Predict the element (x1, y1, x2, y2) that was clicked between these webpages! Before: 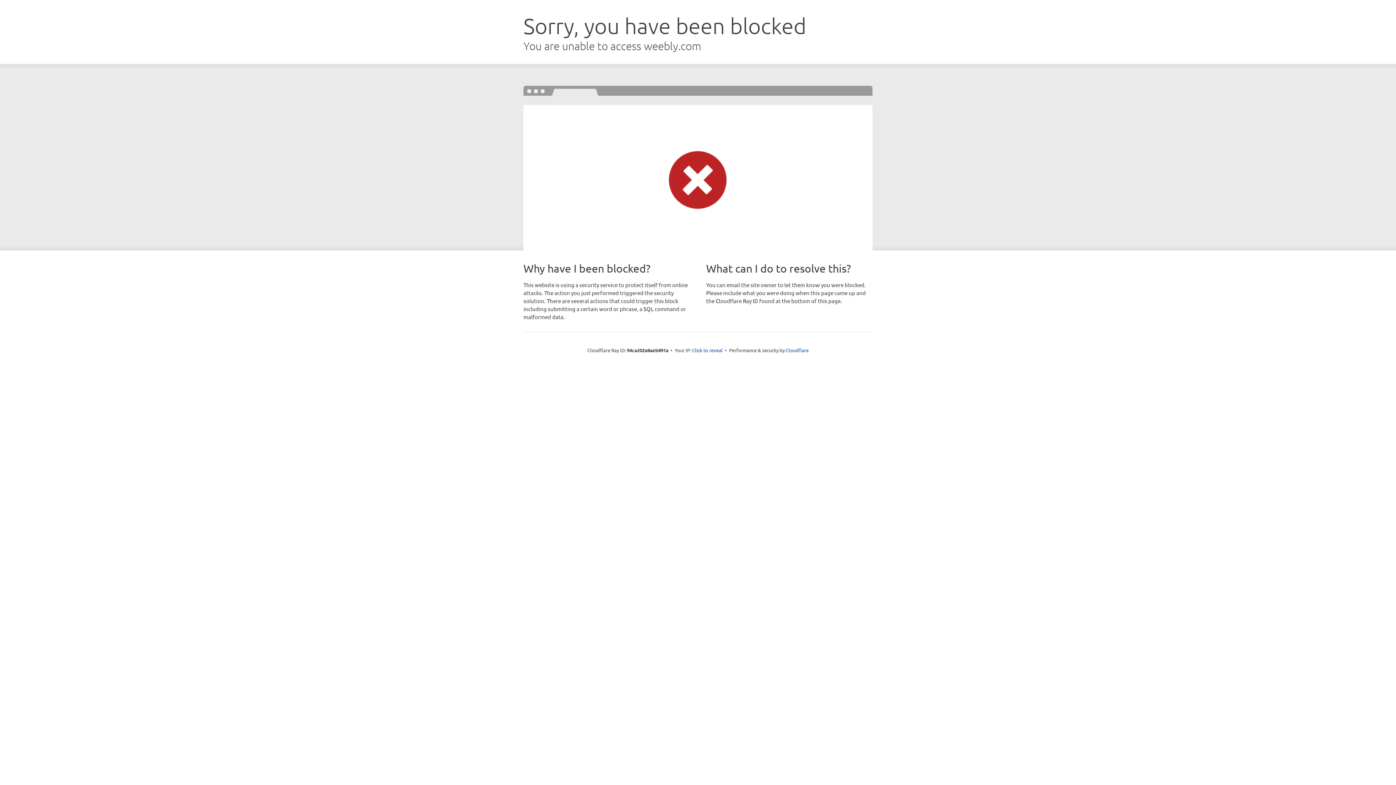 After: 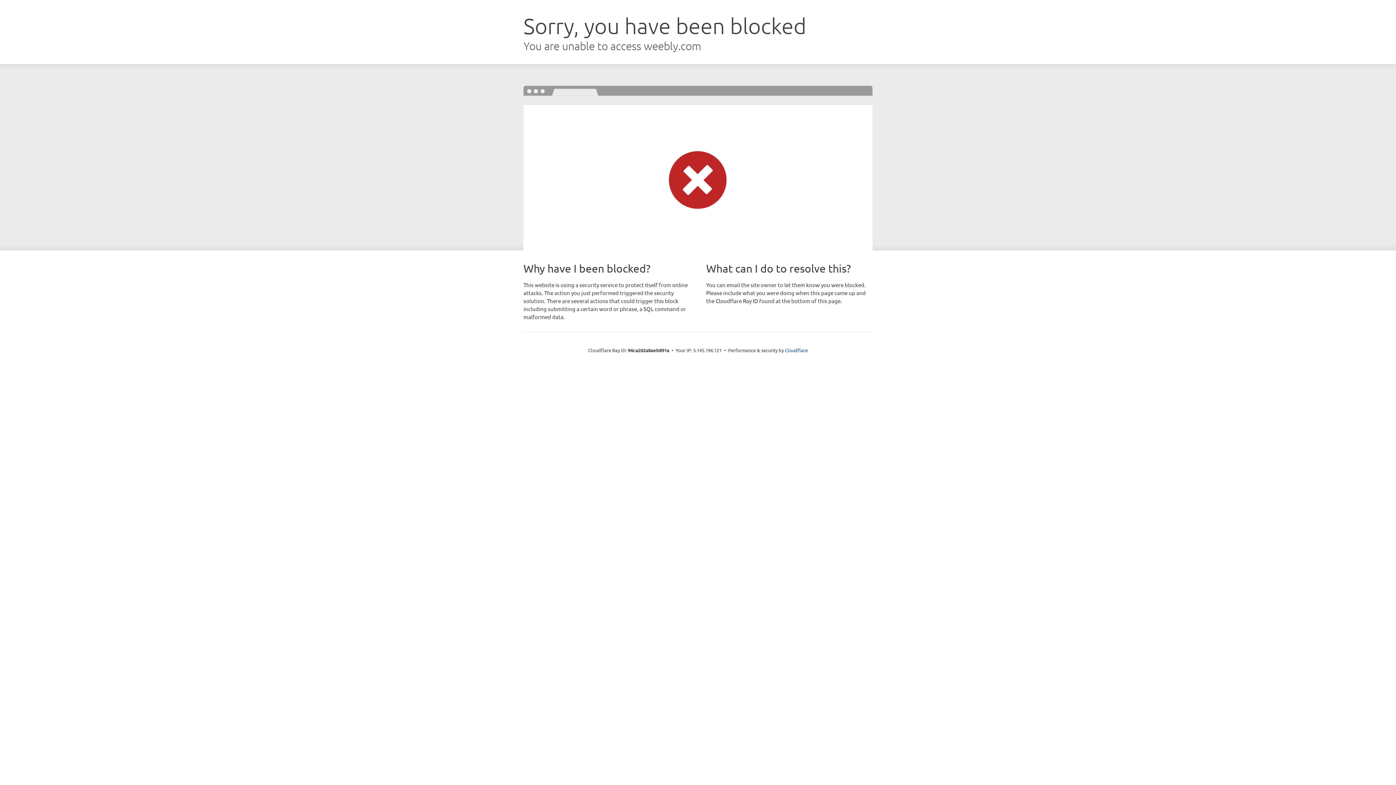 Action: bbox: (692, 346, 722, 353) label: Click to reveal